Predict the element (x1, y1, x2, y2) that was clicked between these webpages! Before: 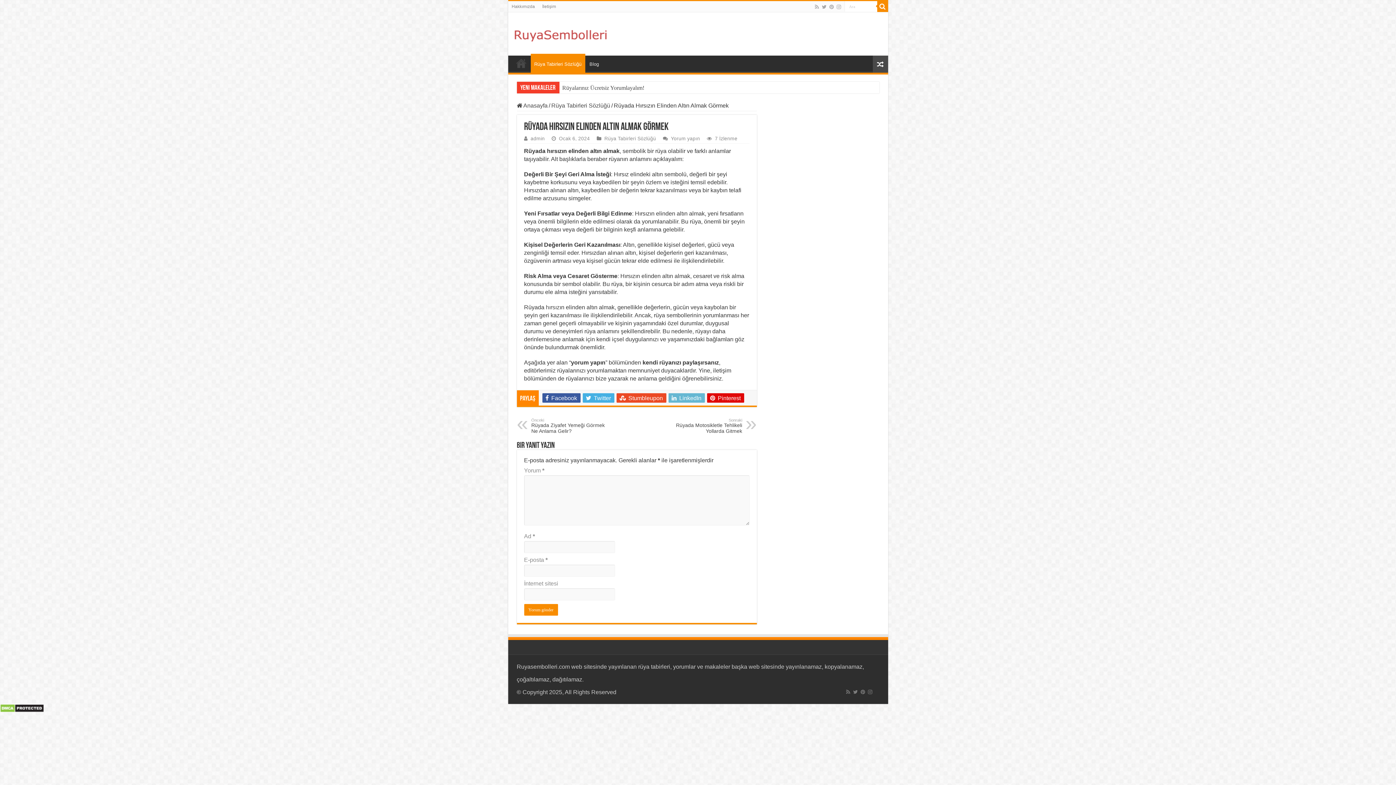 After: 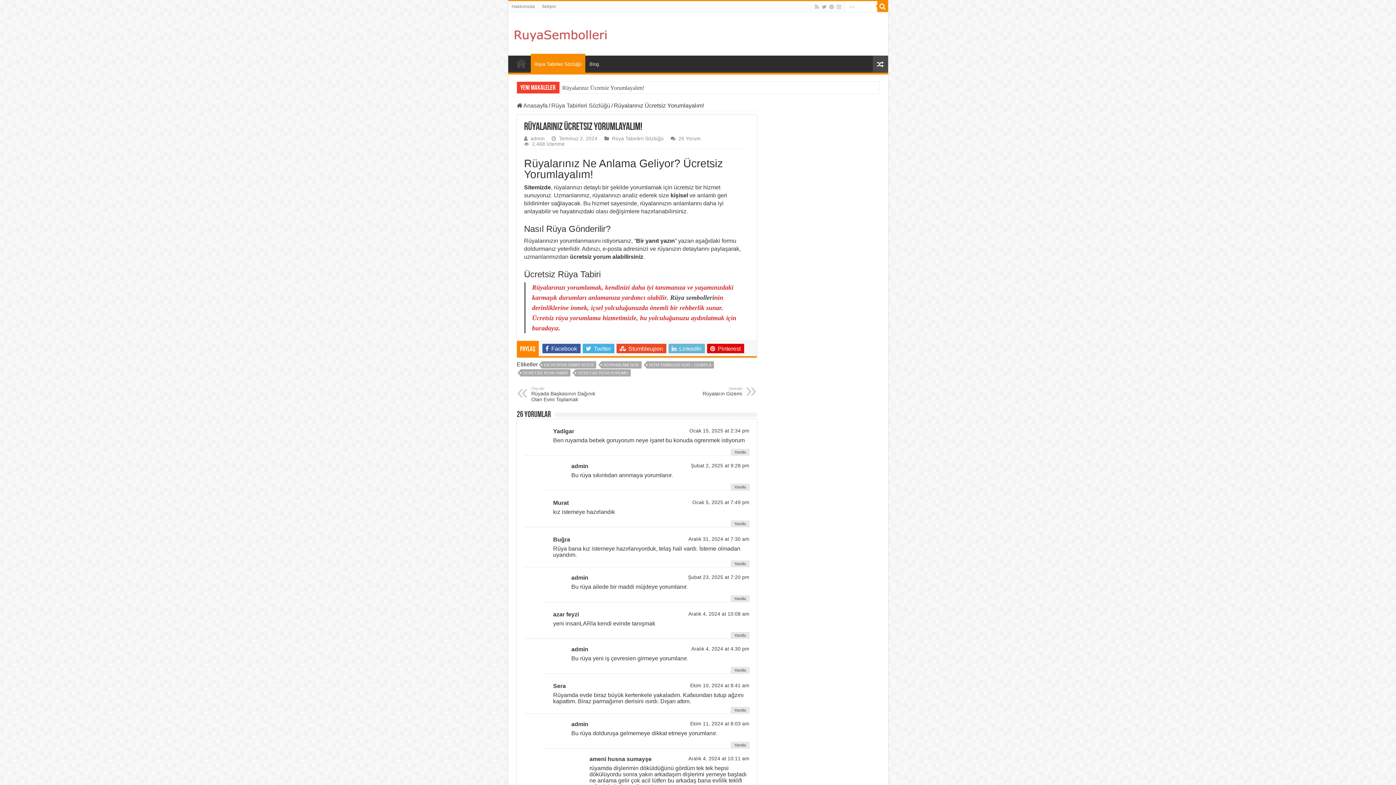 Action: label: Rüyalarınız Ücretsiz Yorumlayalım! bbox: (559, 81, 658, 94)